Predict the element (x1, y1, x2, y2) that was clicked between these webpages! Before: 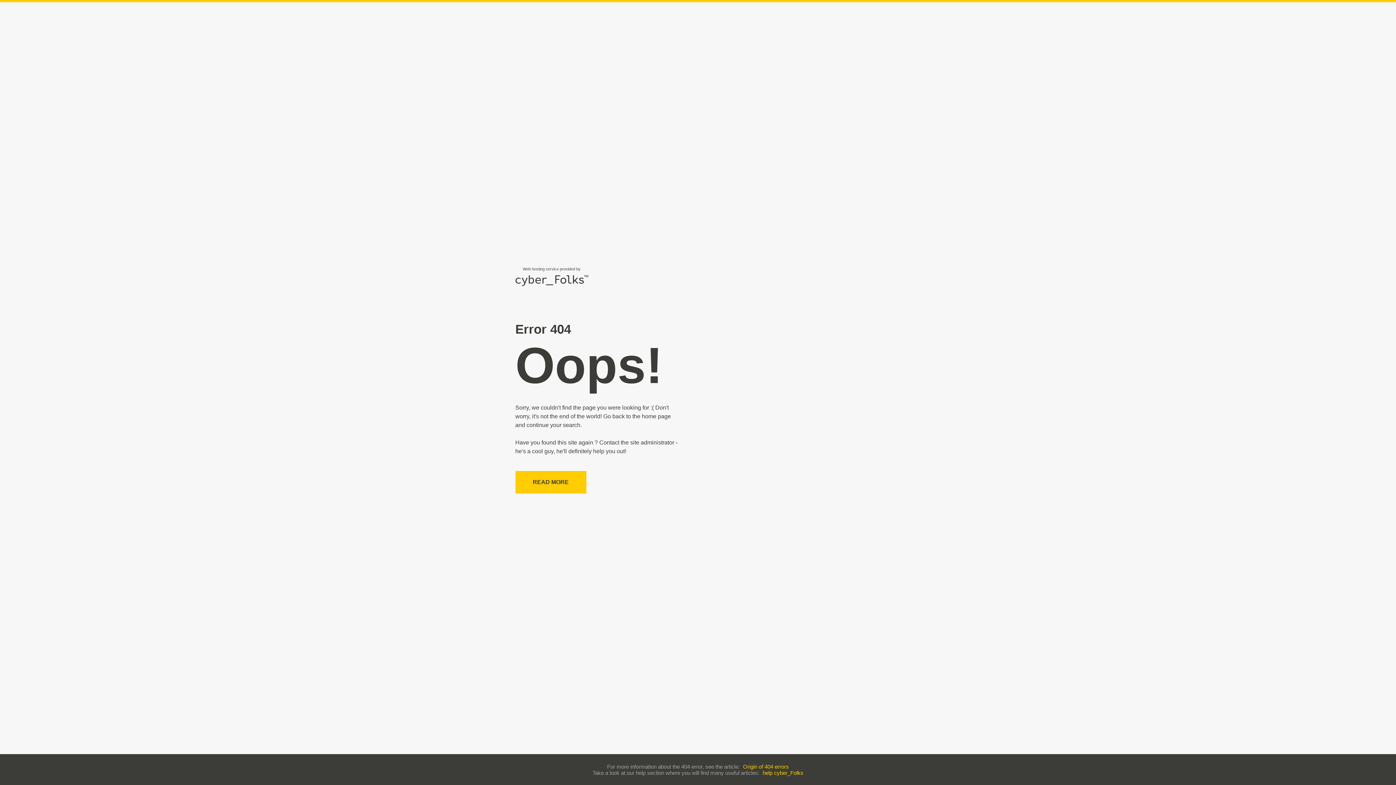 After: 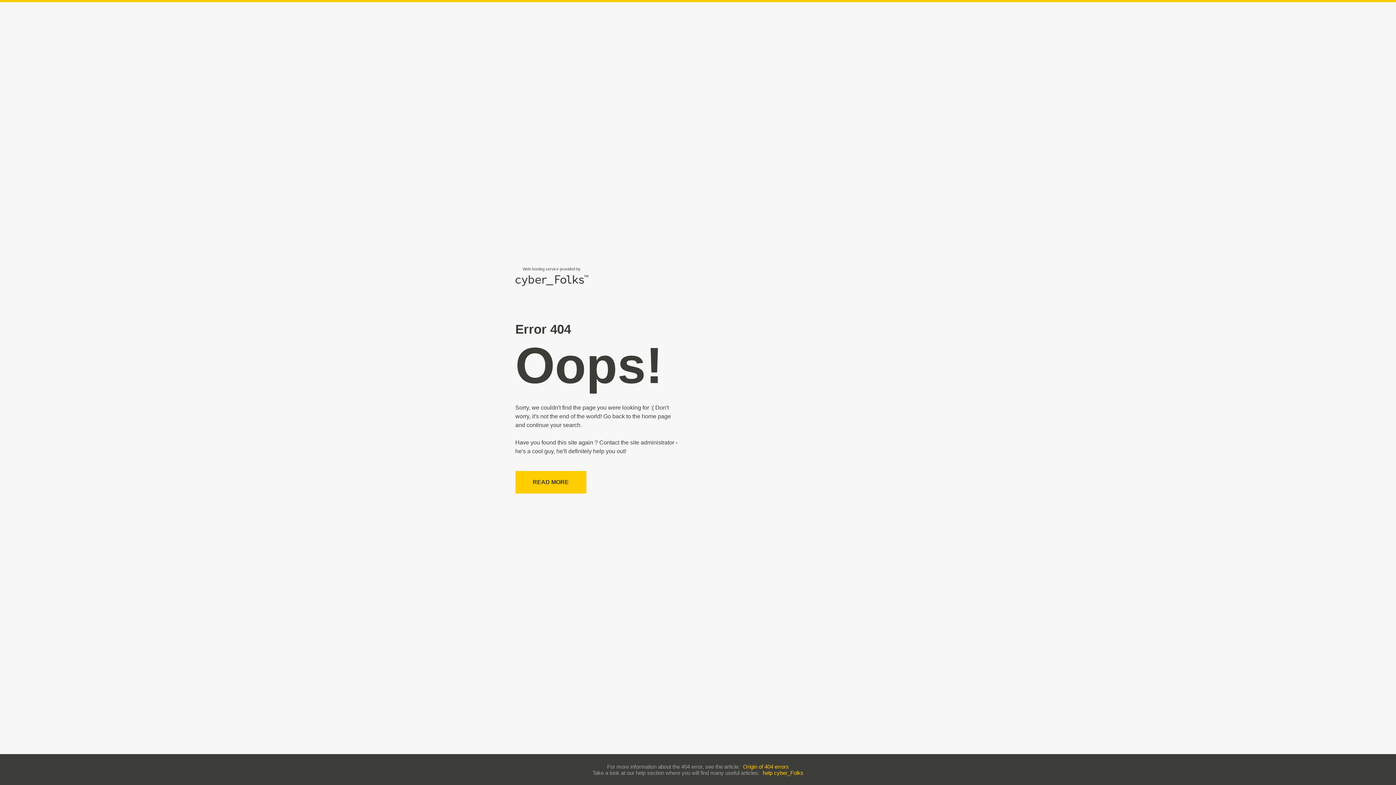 Action: label: help cyber_Folks bbox: (762, 770, 803, 776)